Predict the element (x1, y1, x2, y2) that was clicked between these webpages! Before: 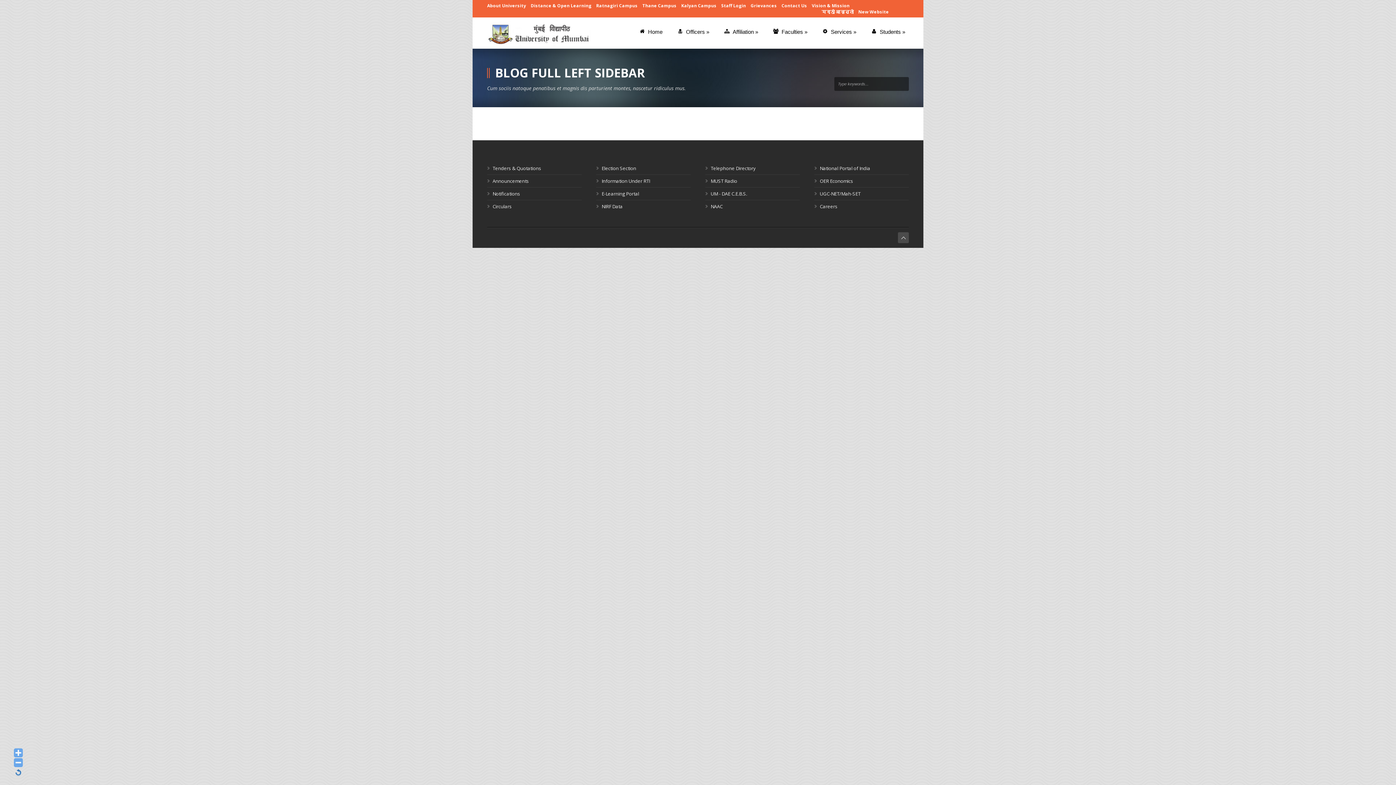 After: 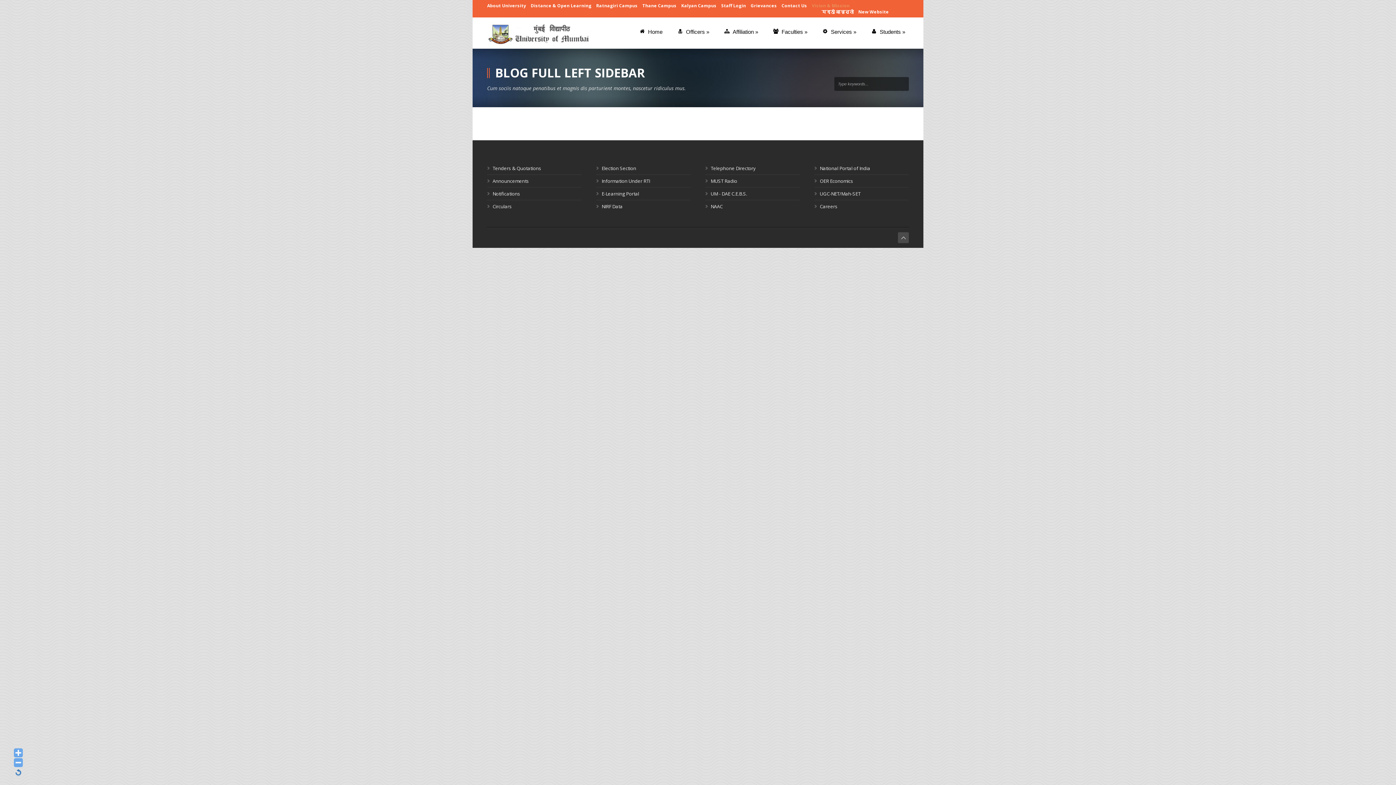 Action: bbox: (812, 2, 849, 8) label: Vision & Mission